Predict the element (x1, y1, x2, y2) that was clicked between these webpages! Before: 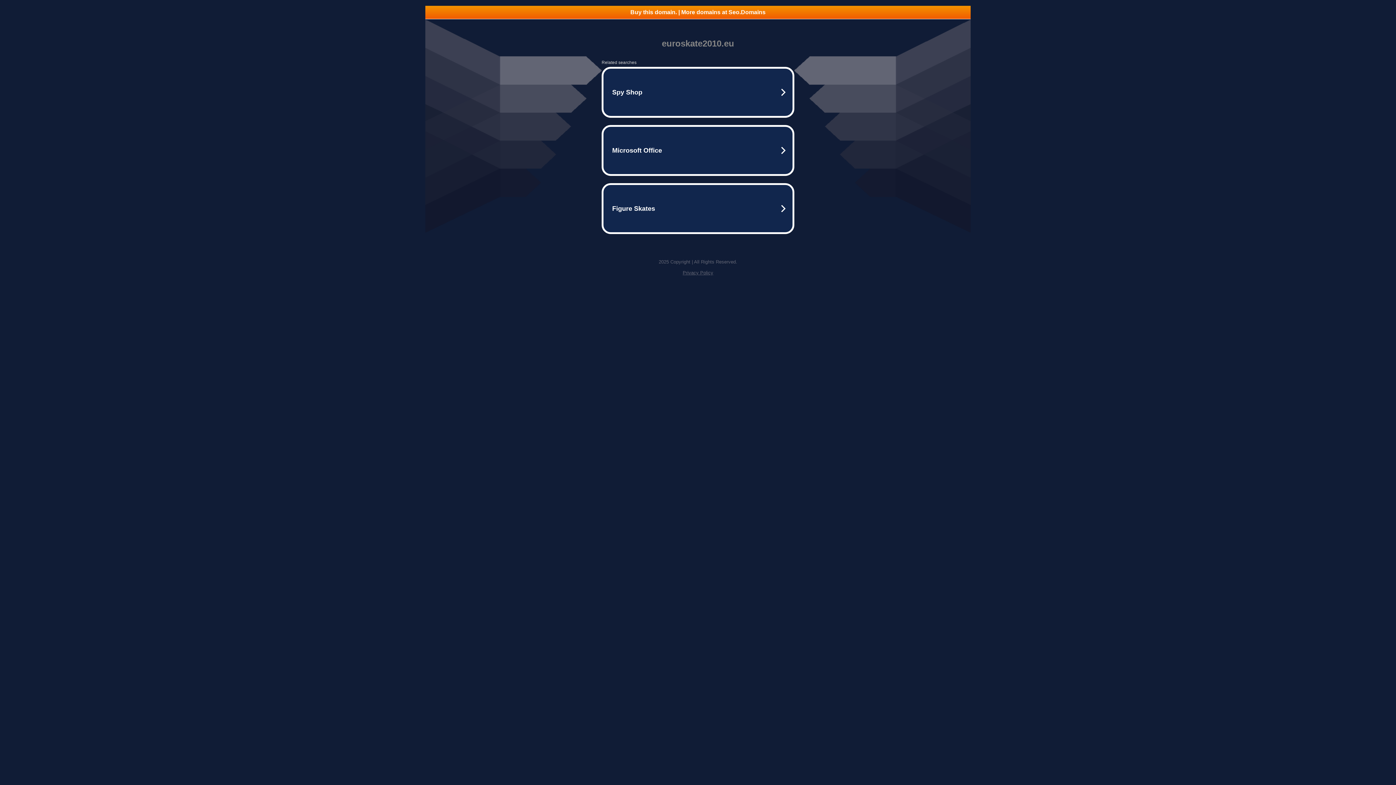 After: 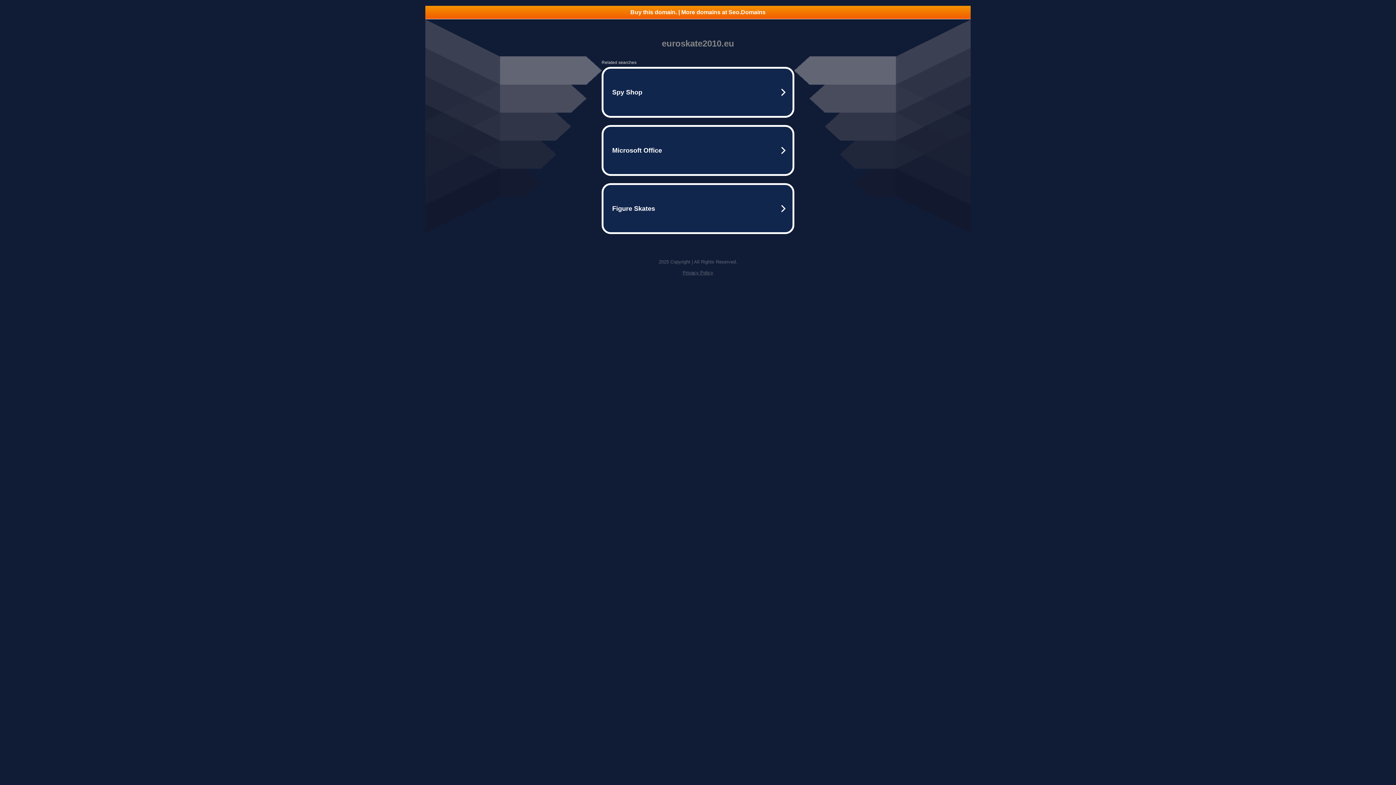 Action: label: Buy this domain. | More domains at Seo.Domains bbox: (425, 5, 970, 18)